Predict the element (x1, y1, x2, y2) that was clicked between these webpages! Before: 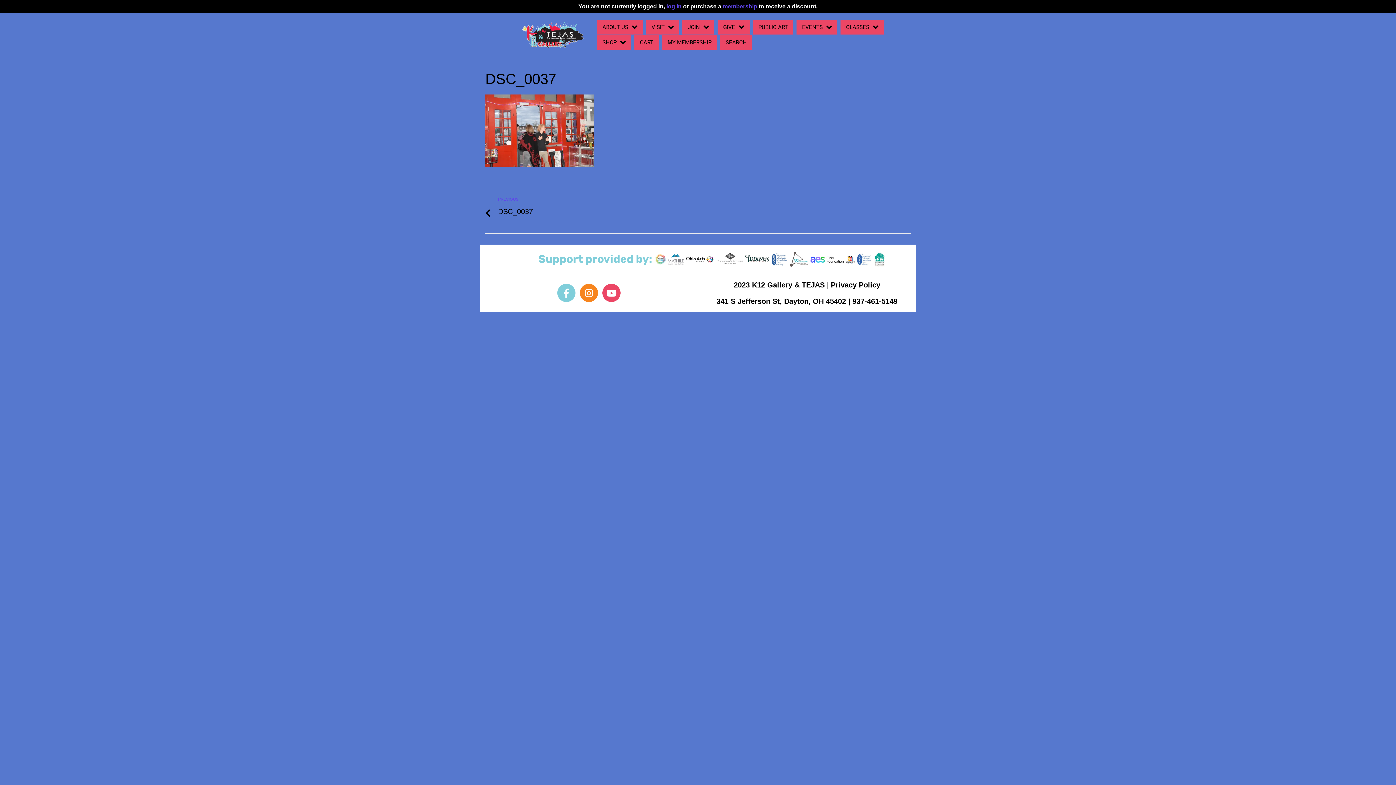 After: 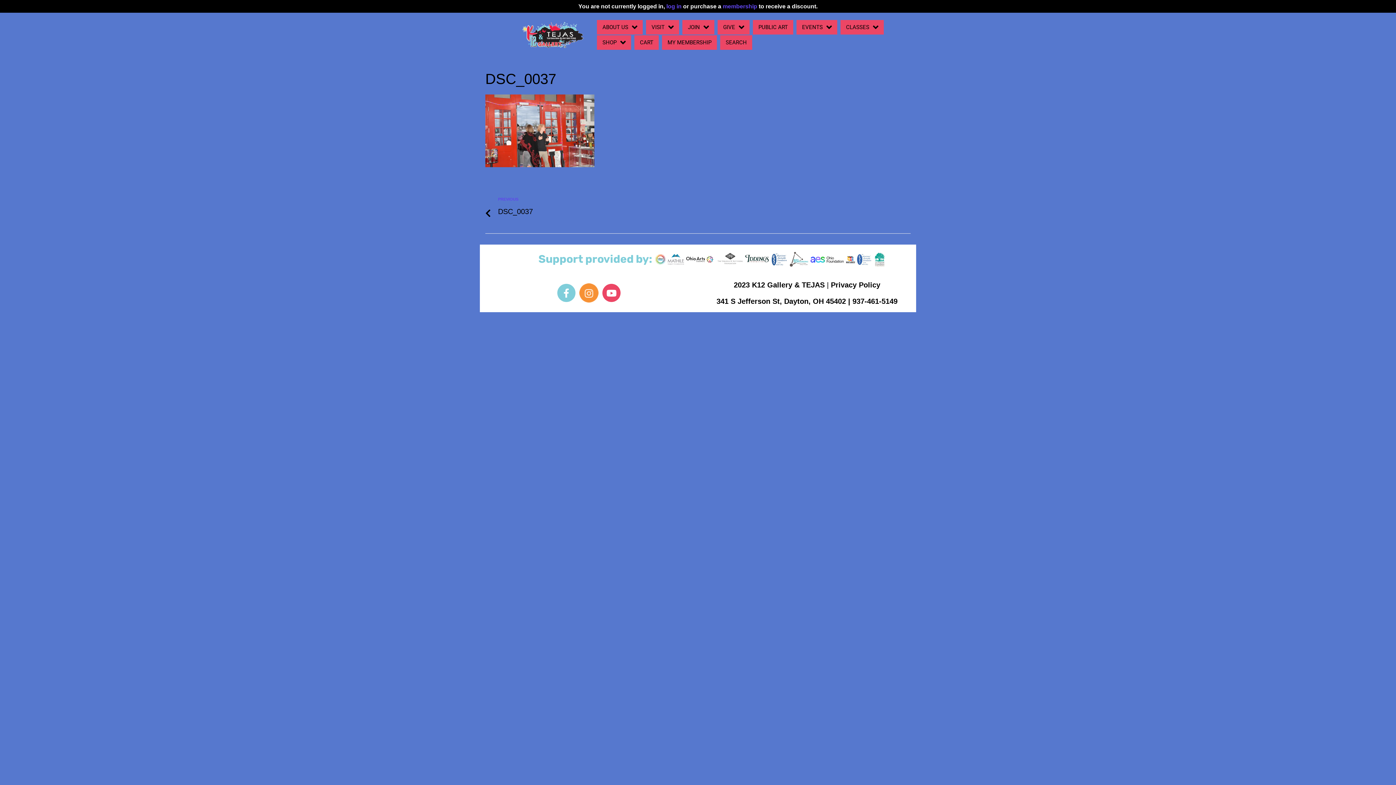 Action: bbox: (580, 284, 598, 302) label: Instagram